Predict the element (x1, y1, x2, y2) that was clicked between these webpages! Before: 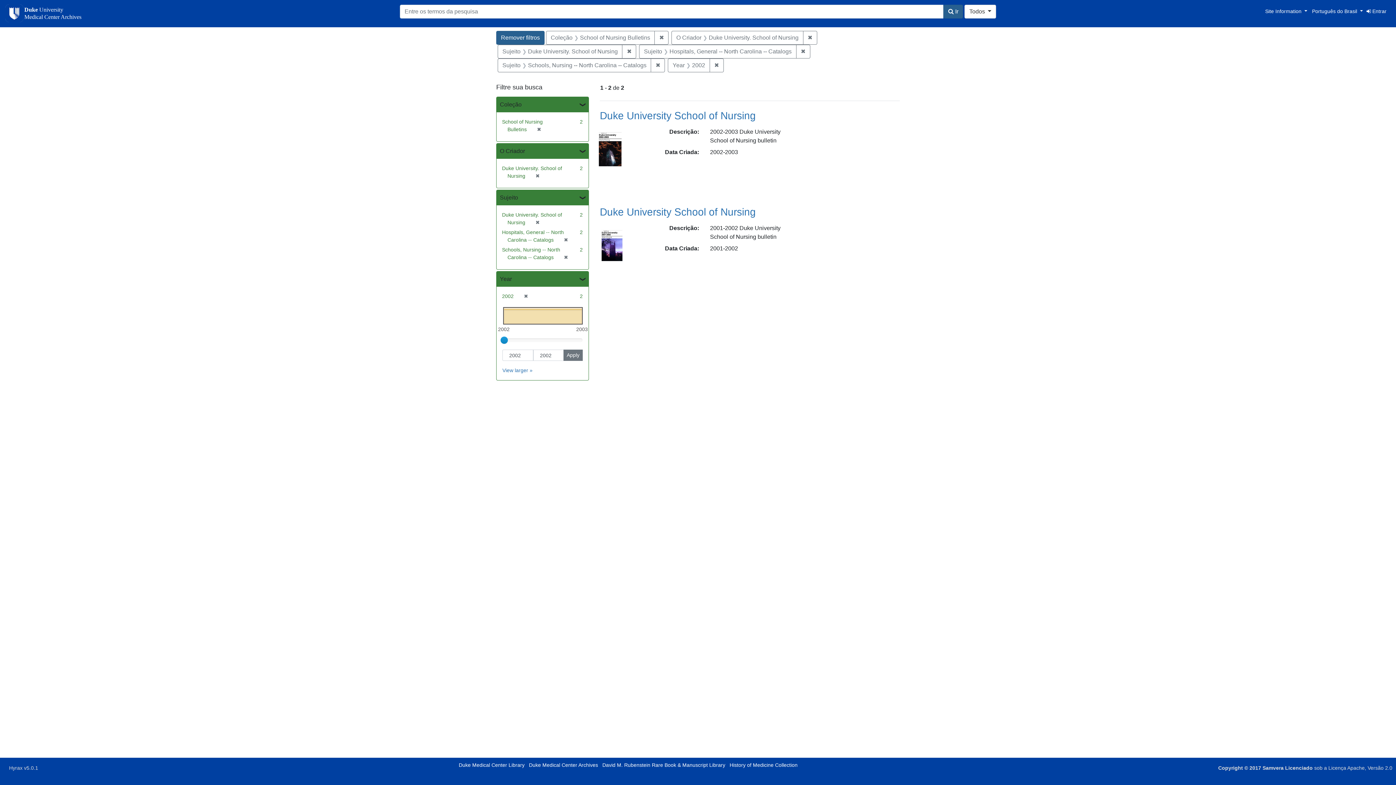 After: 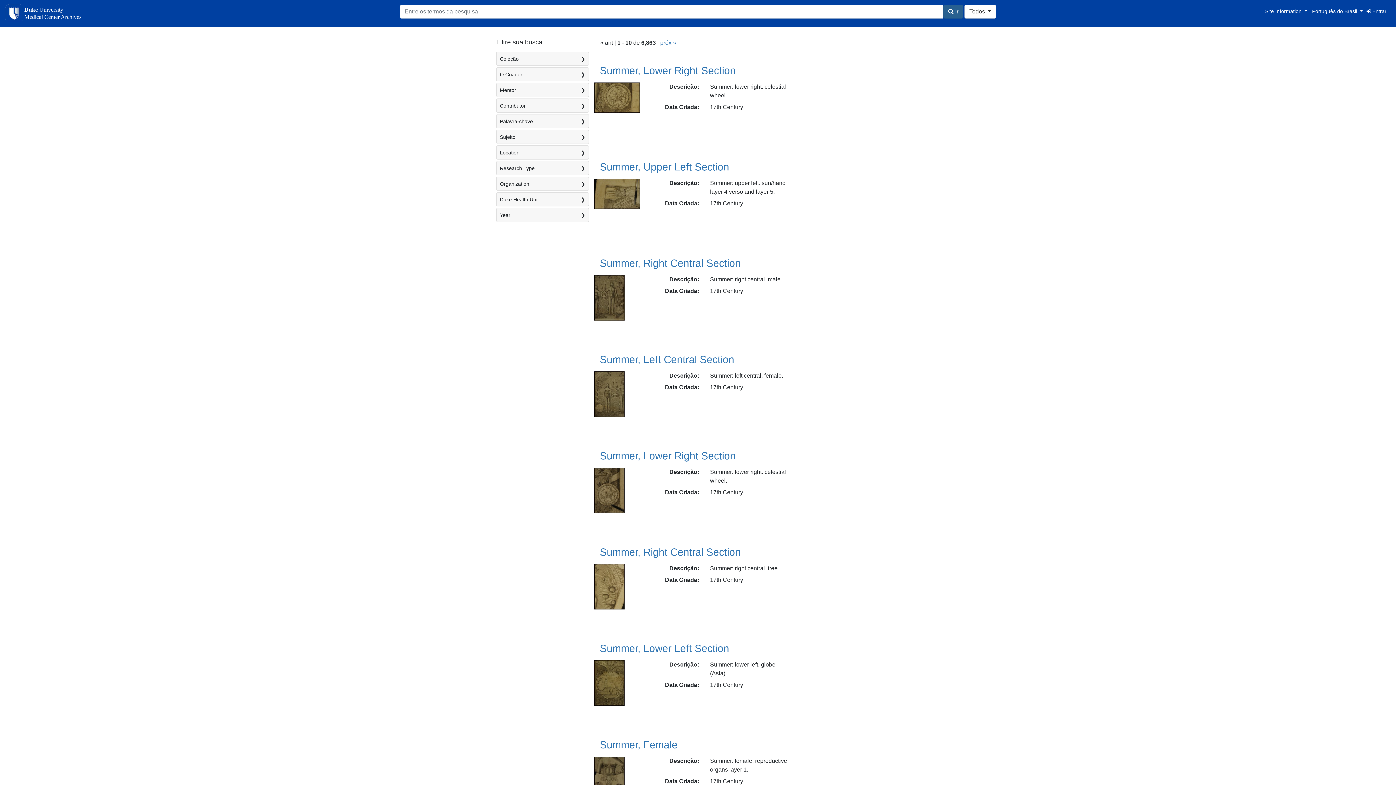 Action: bbox: (496, 30, 544, 44) label: Remover filtros